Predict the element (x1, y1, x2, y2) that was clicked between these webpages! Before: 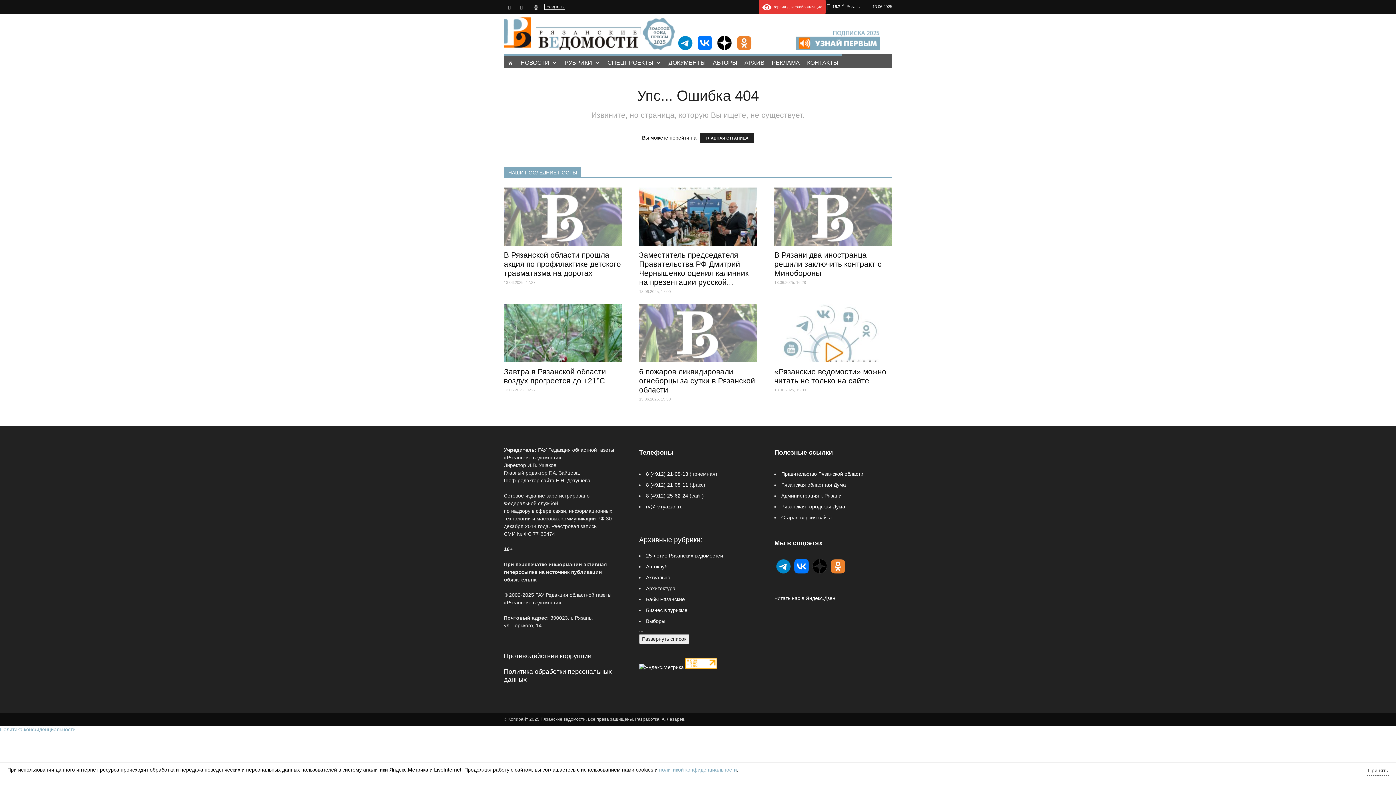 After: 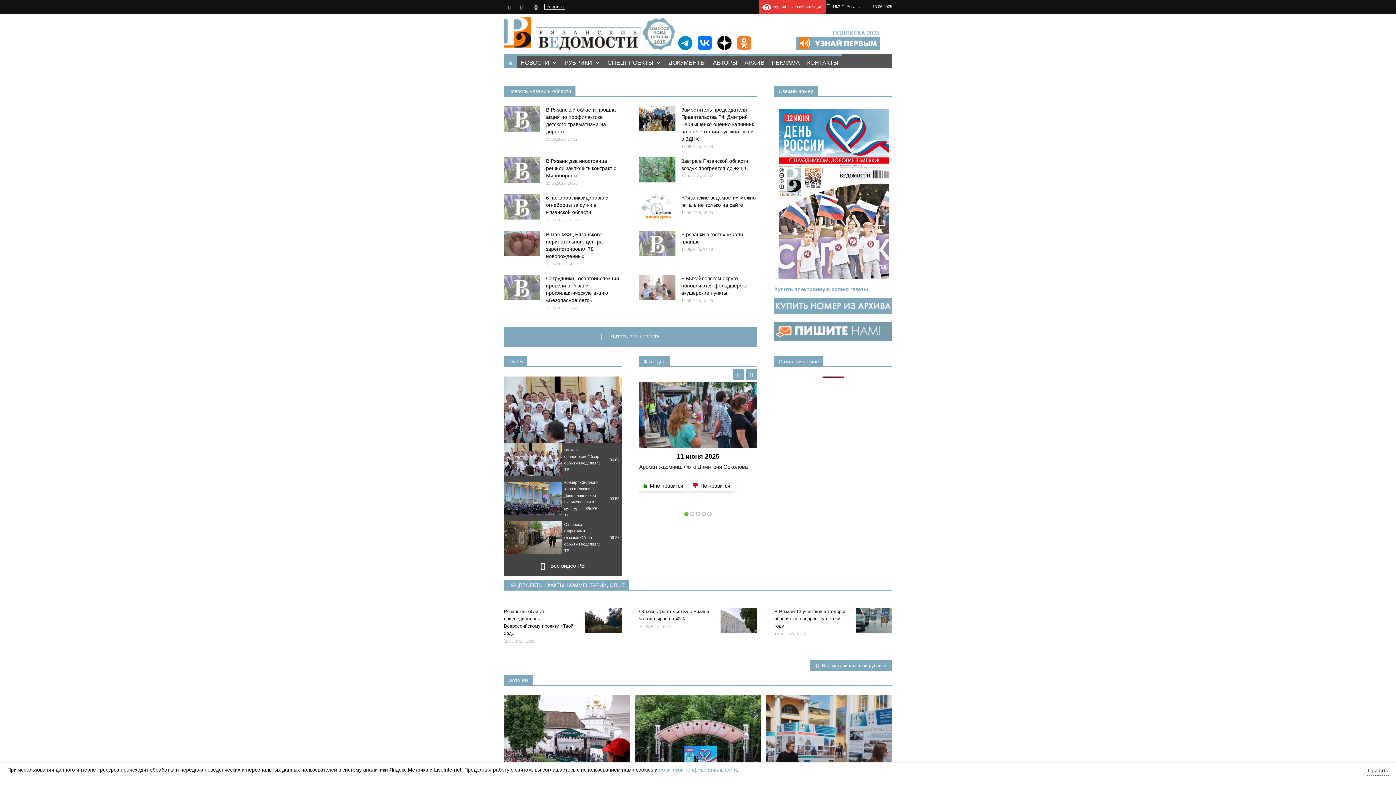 Action: bbox: (504, 53, 517, 68) label: 1